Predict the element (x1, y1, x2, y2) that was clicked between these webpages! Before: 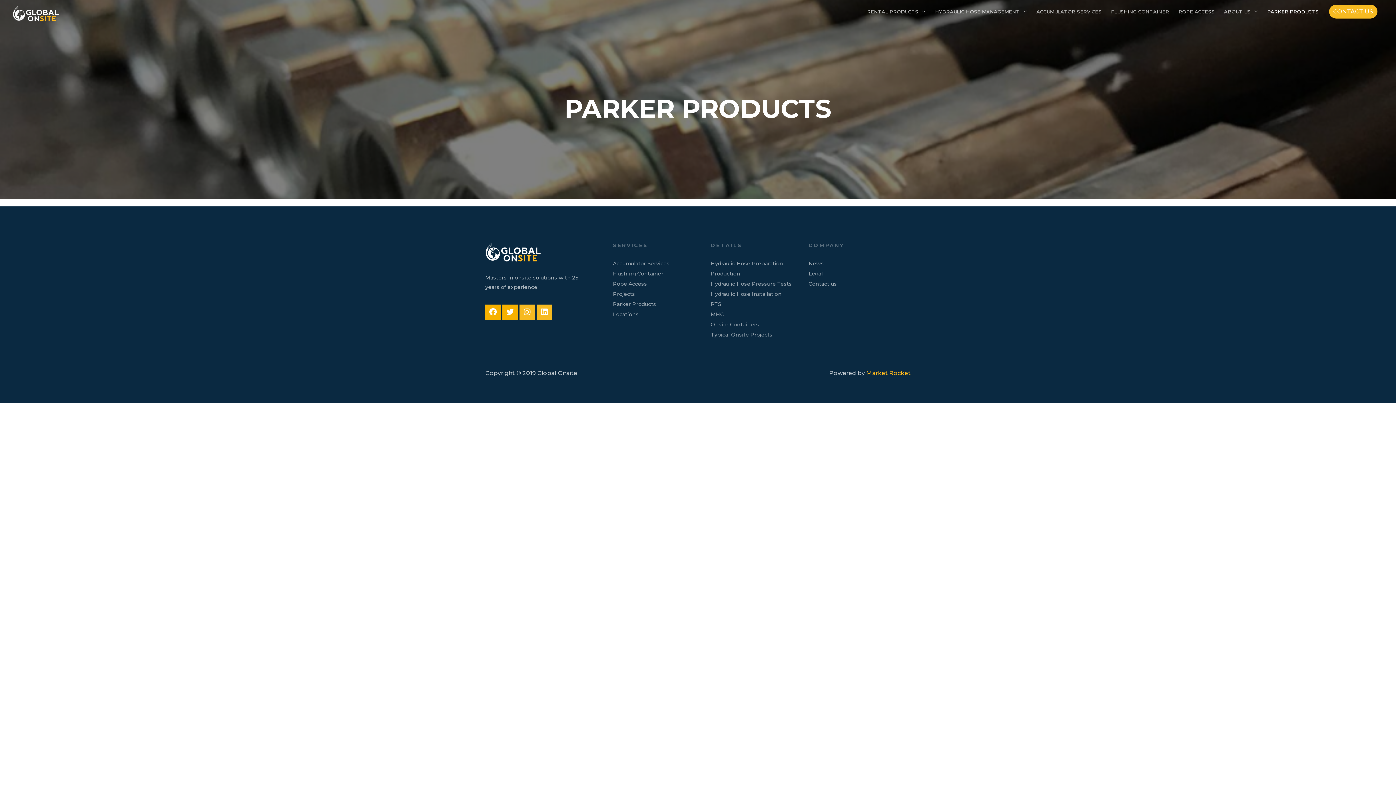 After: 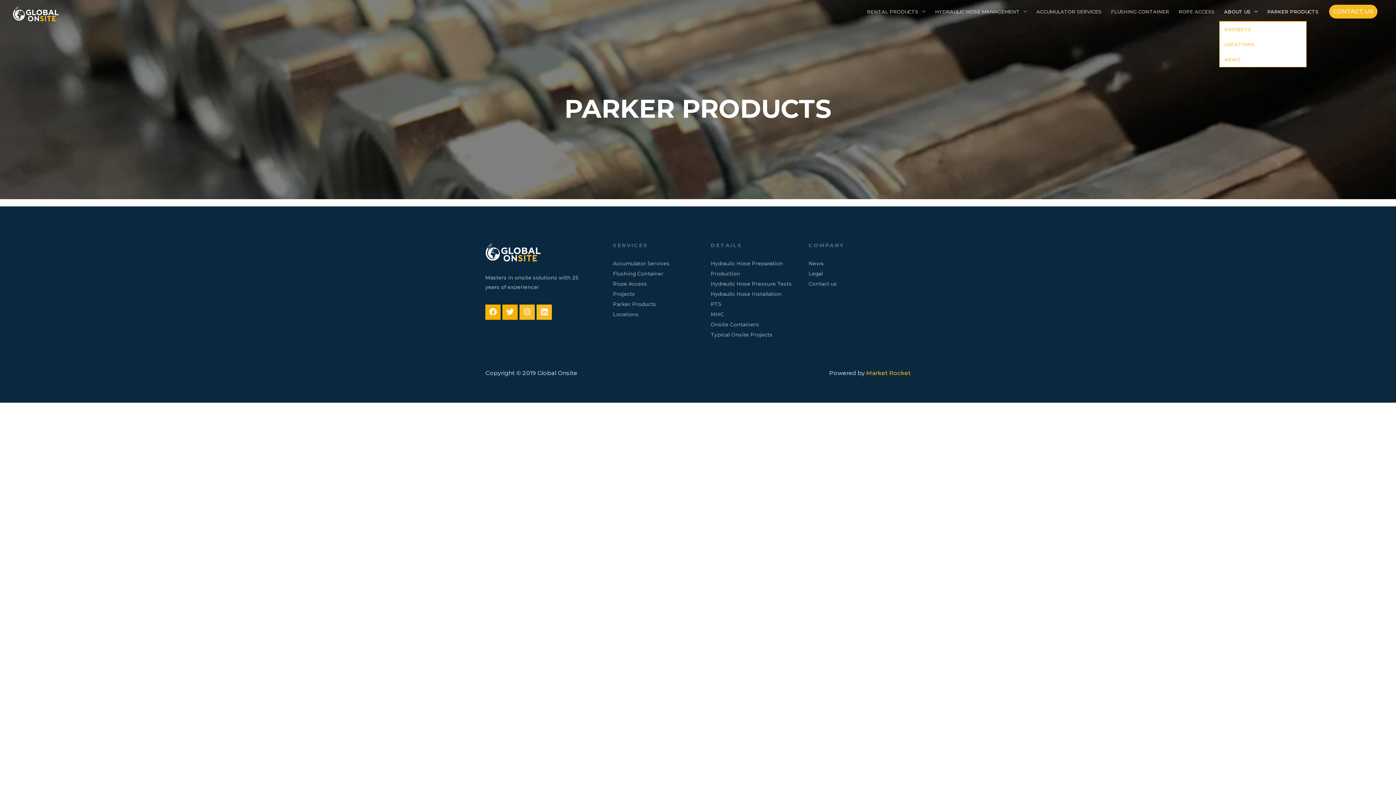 Action: label: ABOUT US bbox: (1219, 2, 1262, 21)